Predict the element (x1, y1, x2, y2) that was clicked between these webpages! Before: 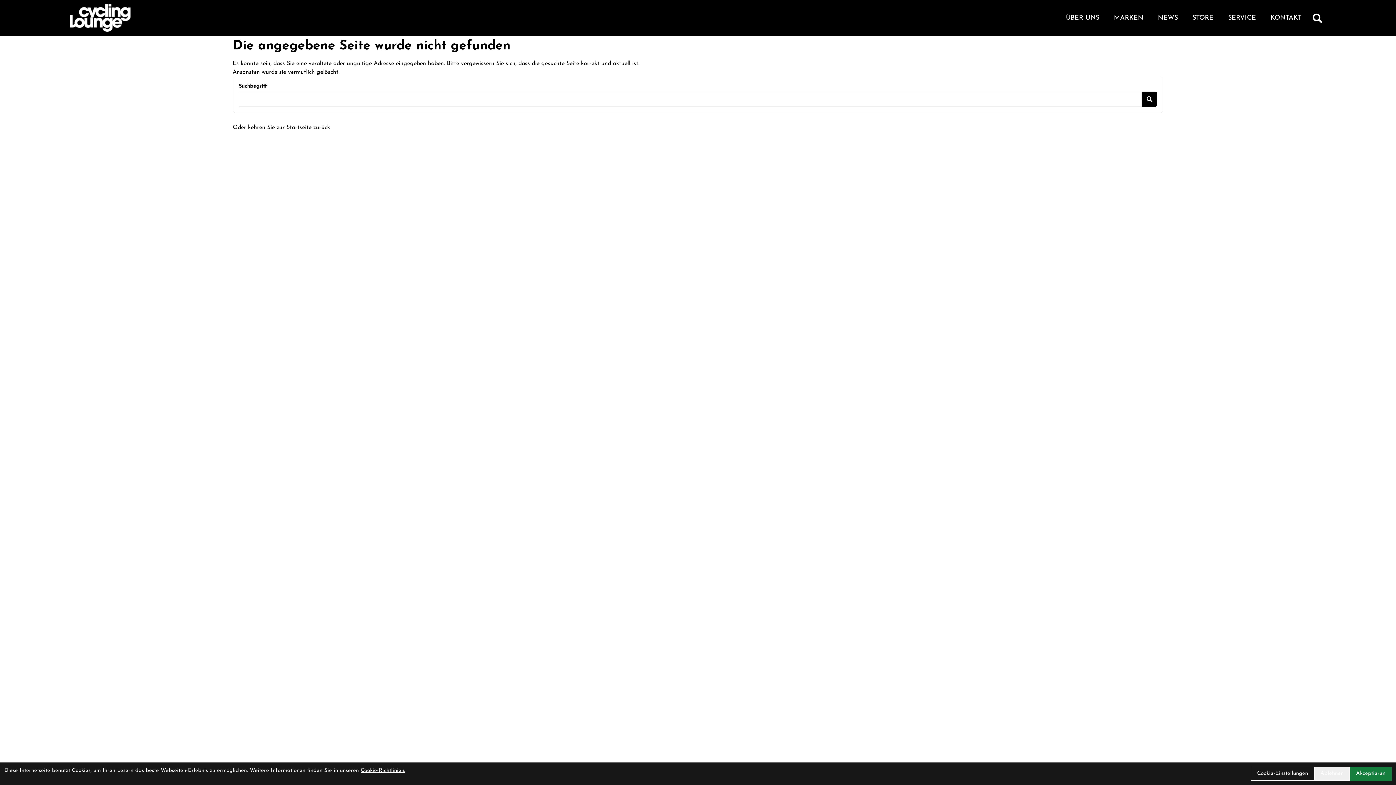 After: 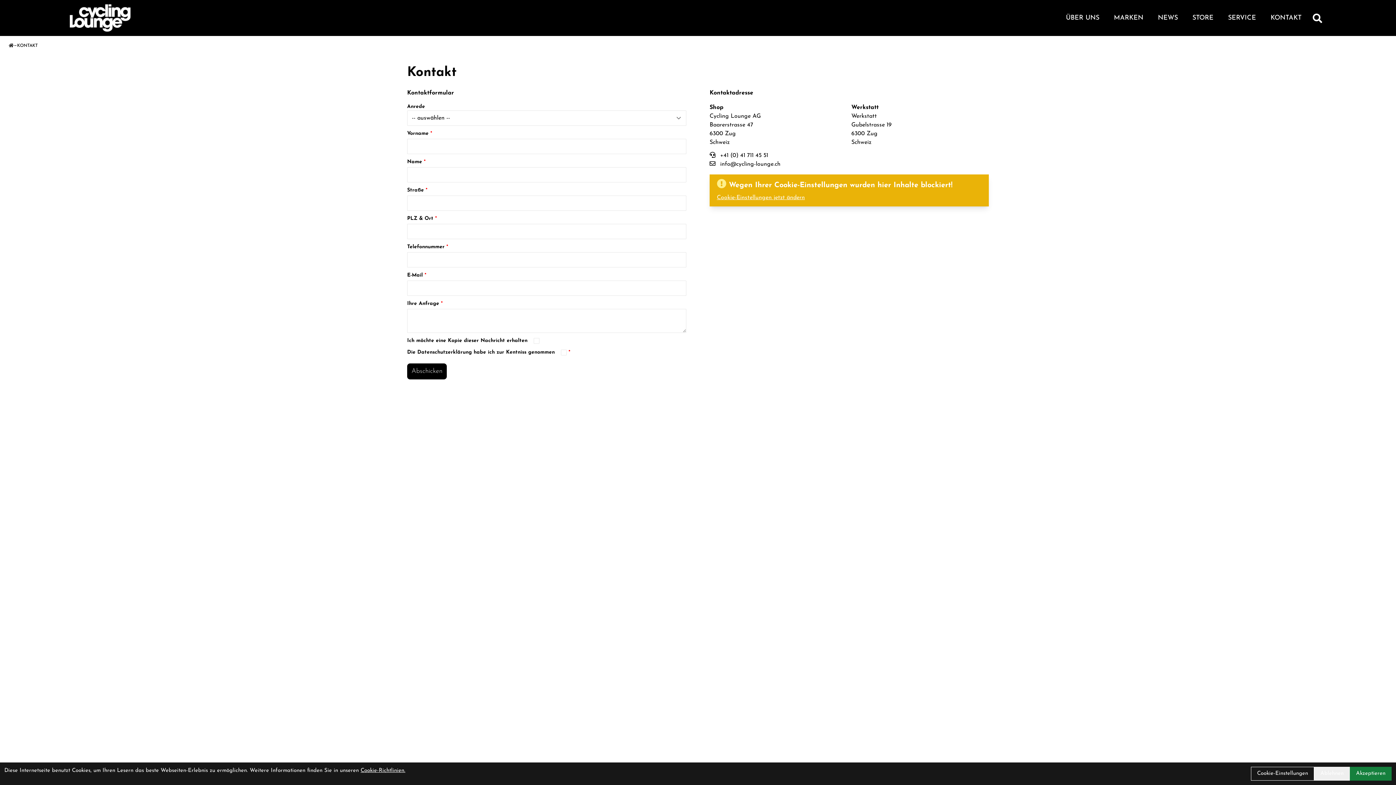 Action: bbox: (1266, 11, 1306, 24) label: KONTAKT